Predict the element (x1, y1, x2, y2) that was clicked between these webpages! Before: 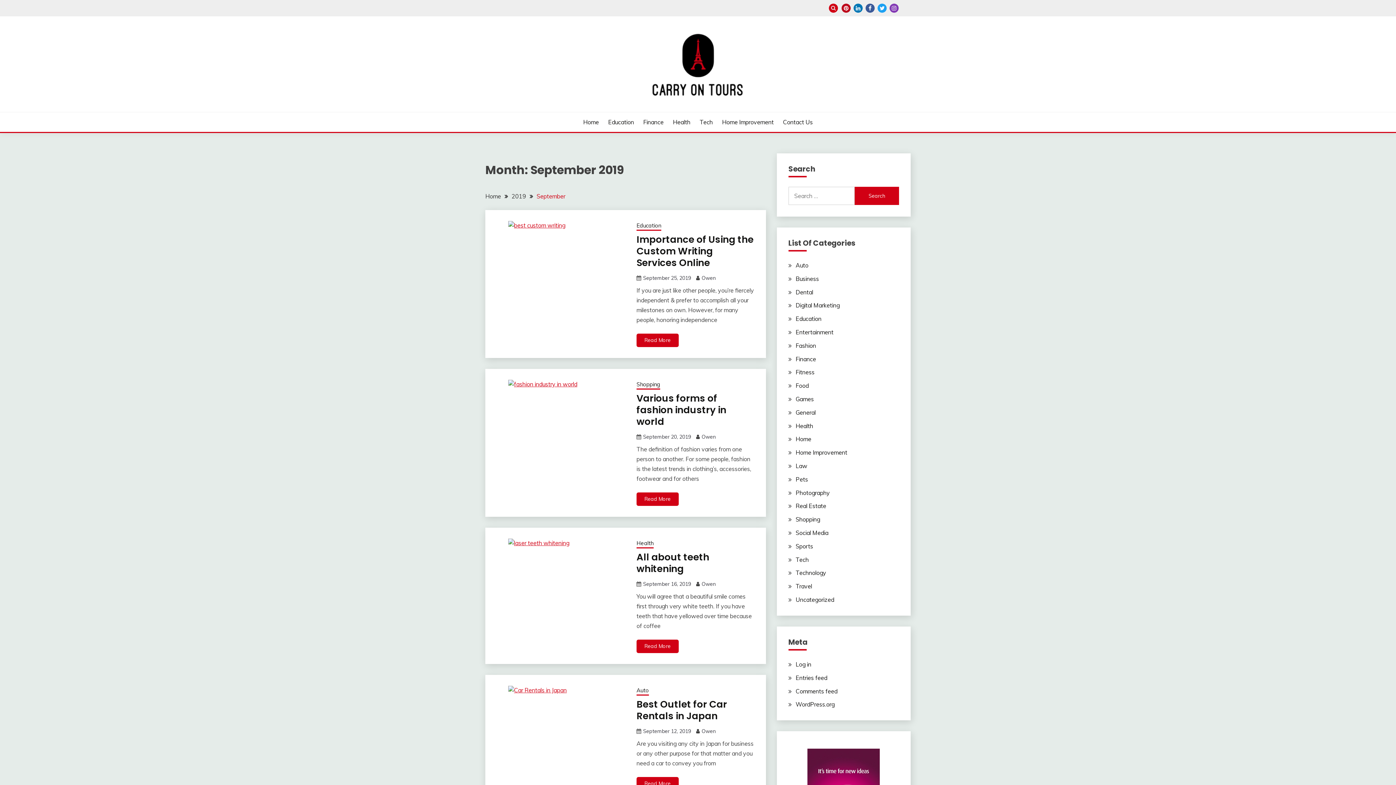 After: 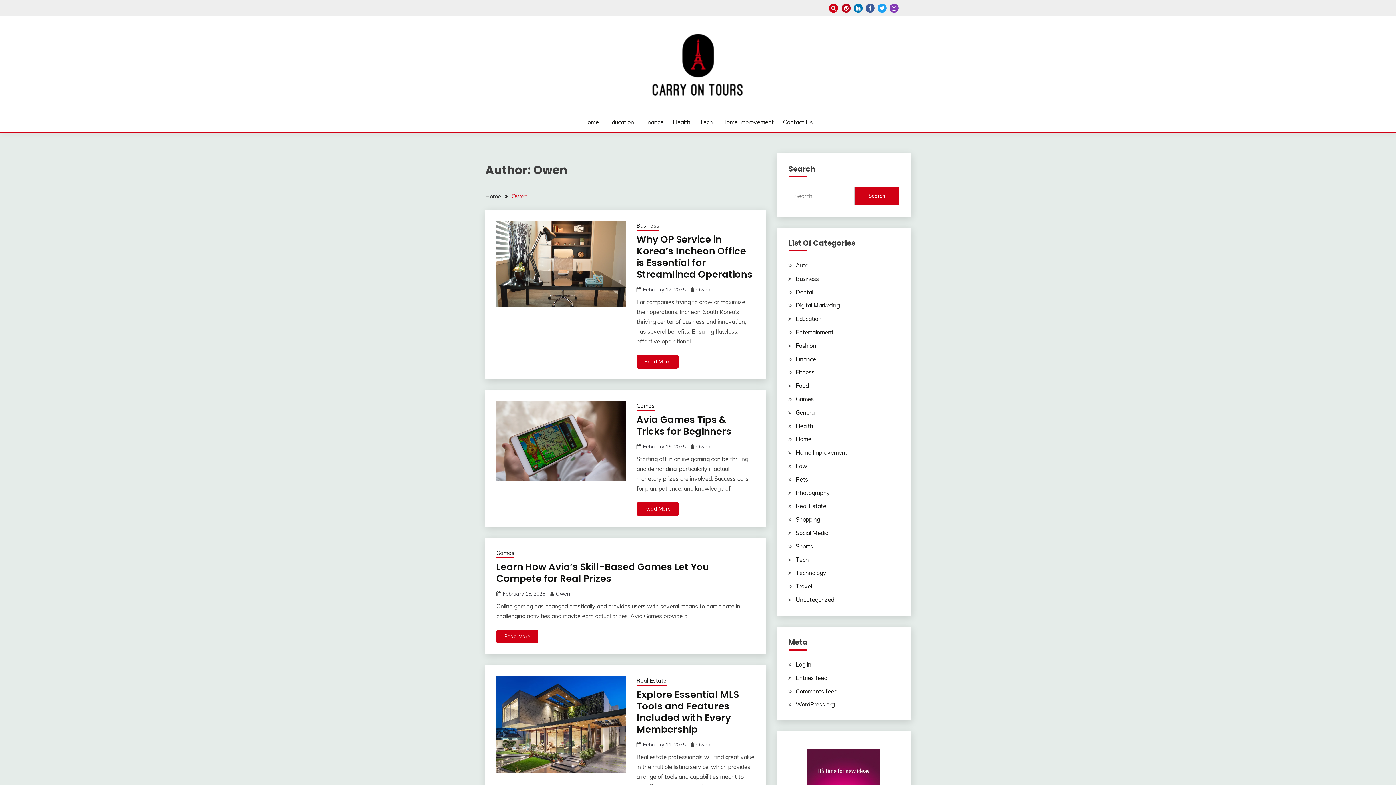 Action: bbox: (701, 728, 715, 735) label: Owen